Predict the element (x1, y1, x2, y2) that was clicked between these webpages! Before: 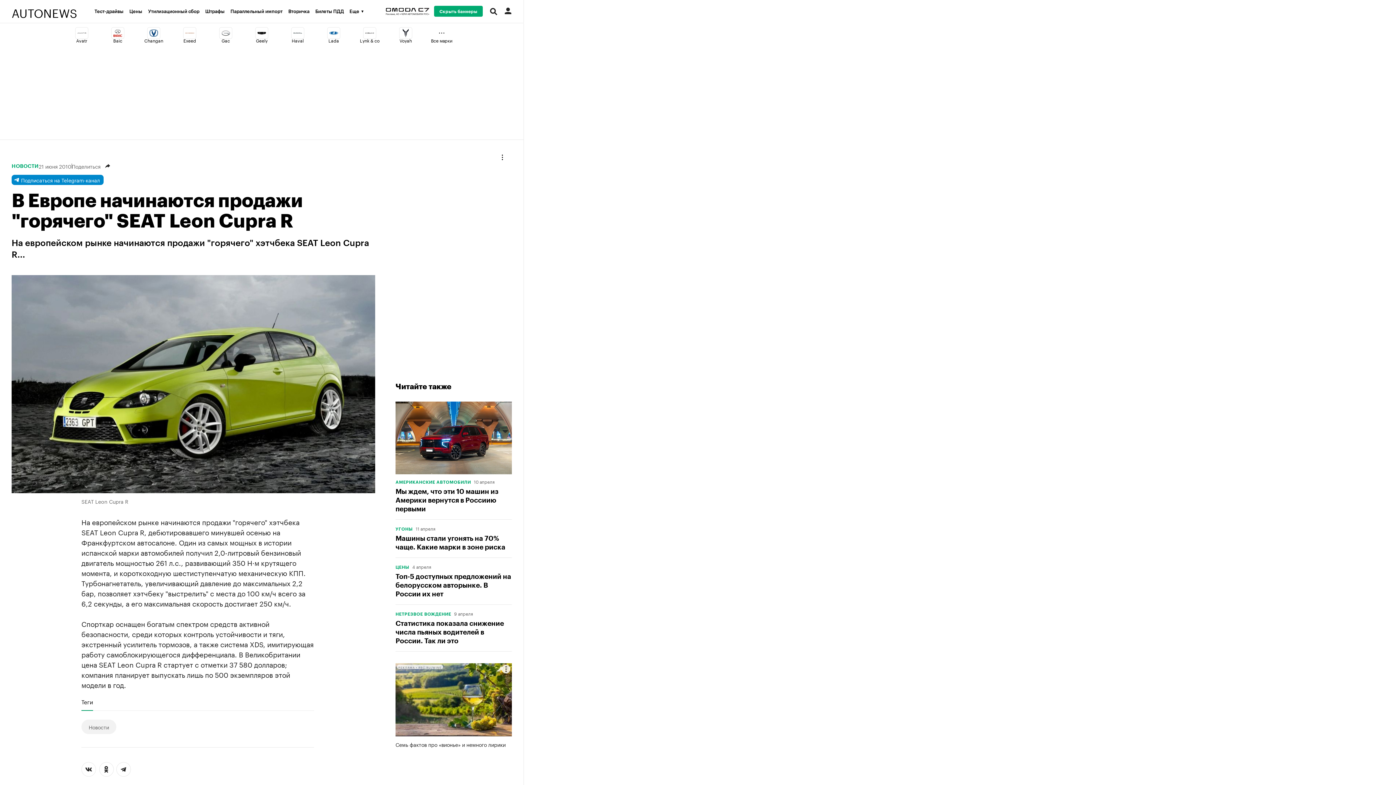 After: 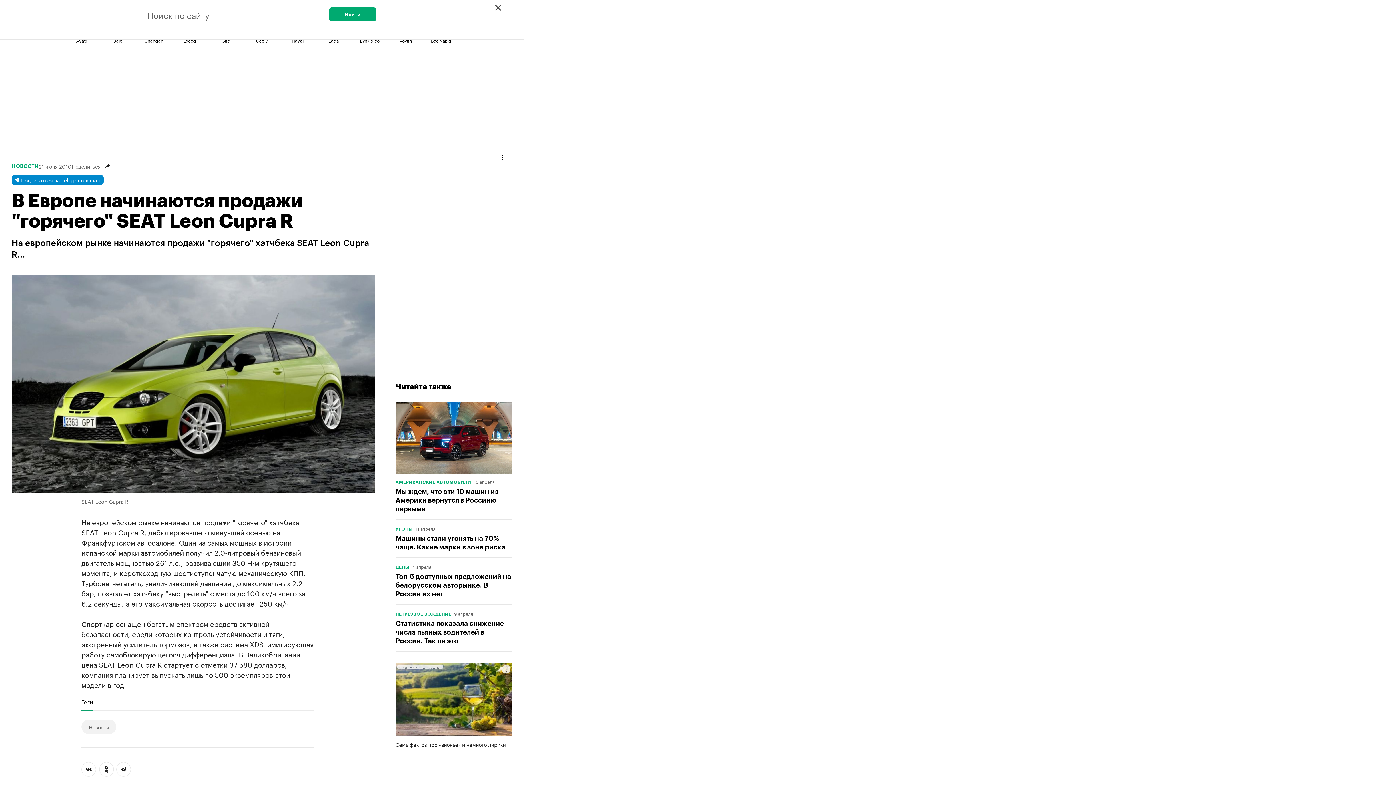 Action: bbox: (486, 3, 501, 19)